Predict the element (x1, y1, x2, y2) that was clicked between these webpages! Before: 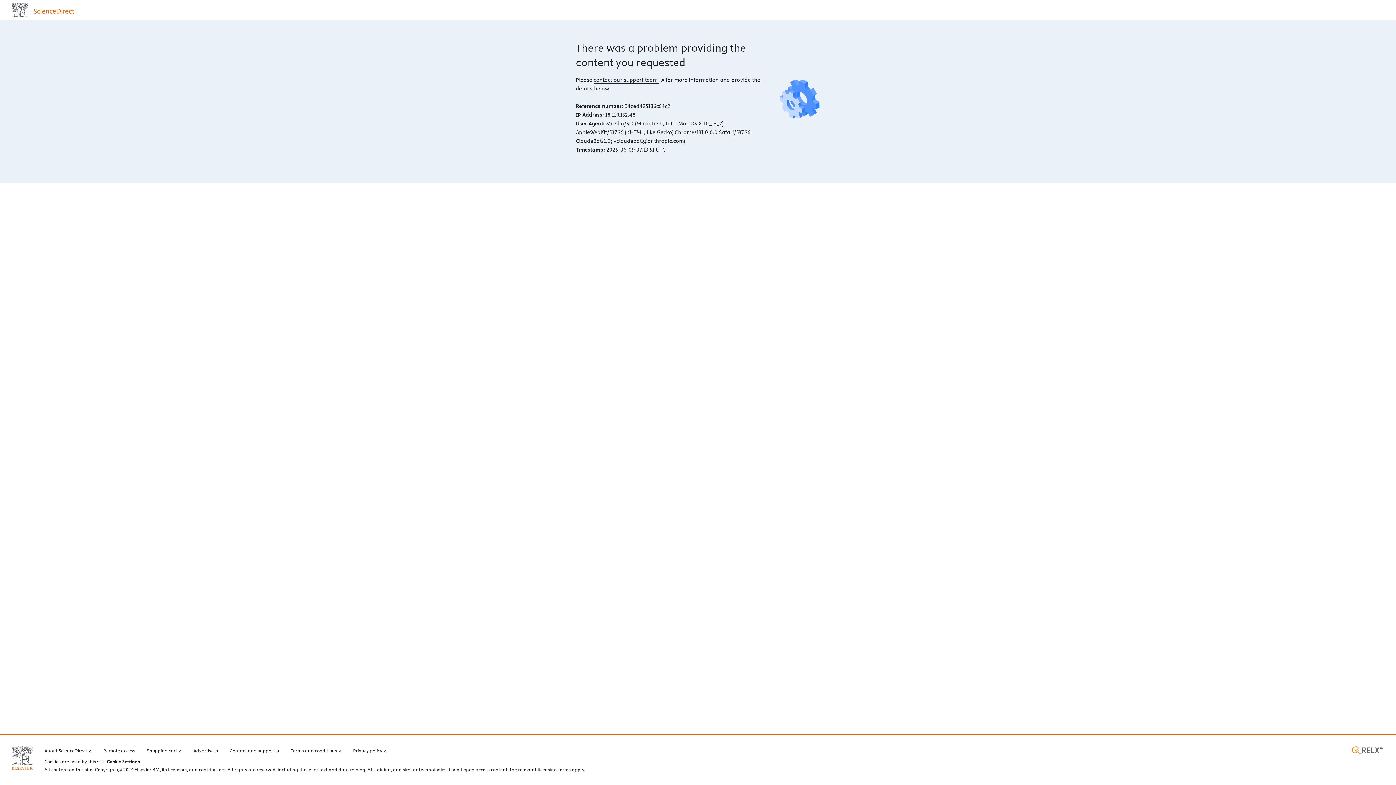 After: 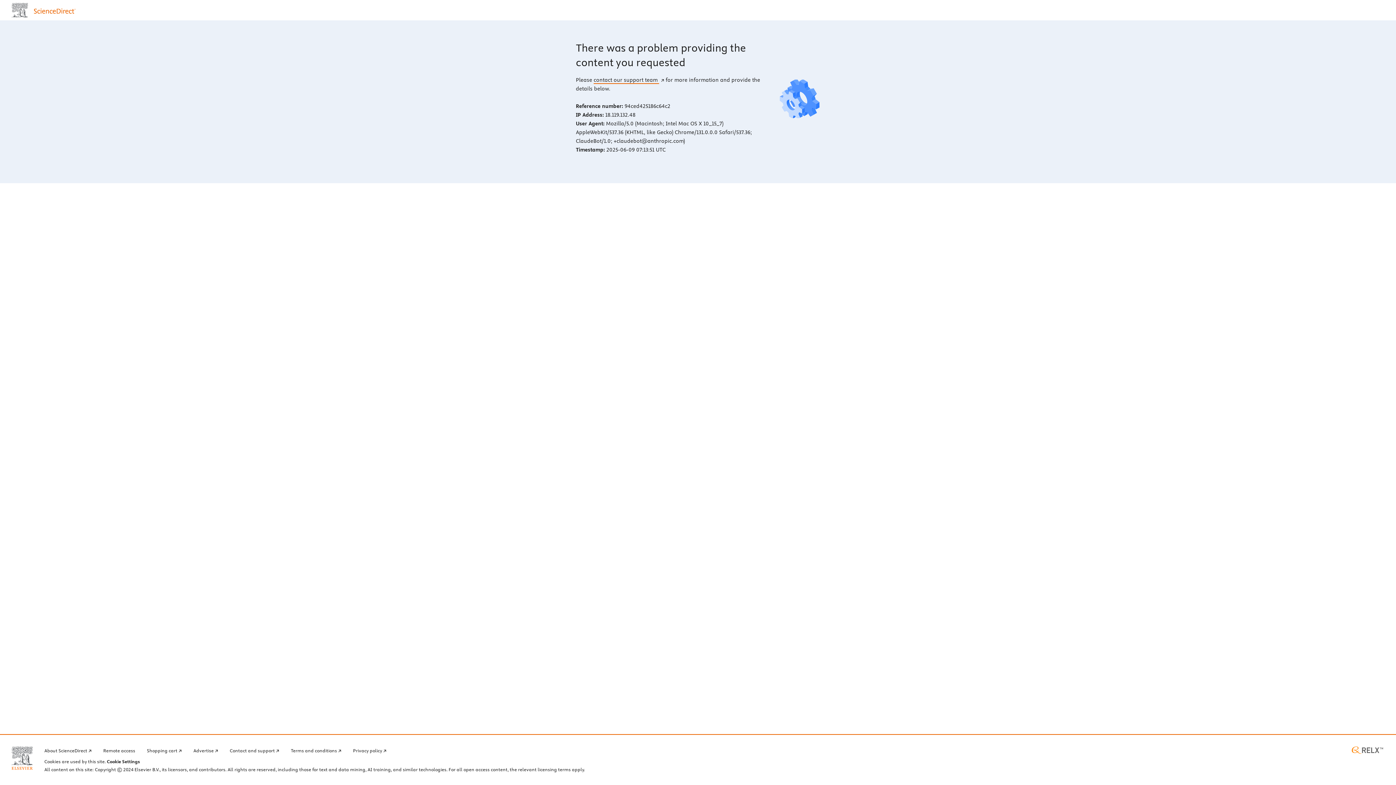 Action: label: contact our support team  bbox: (593, 76, 664, 83)